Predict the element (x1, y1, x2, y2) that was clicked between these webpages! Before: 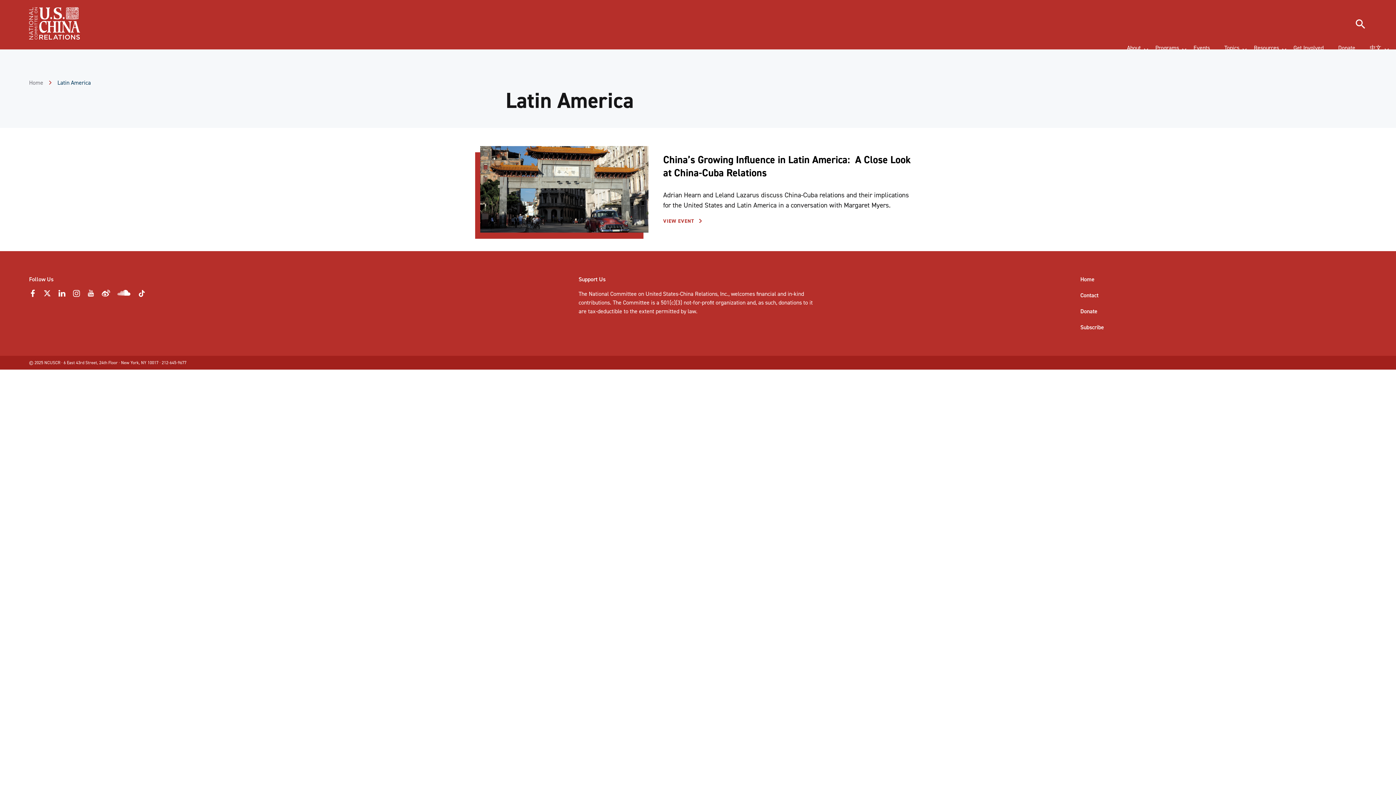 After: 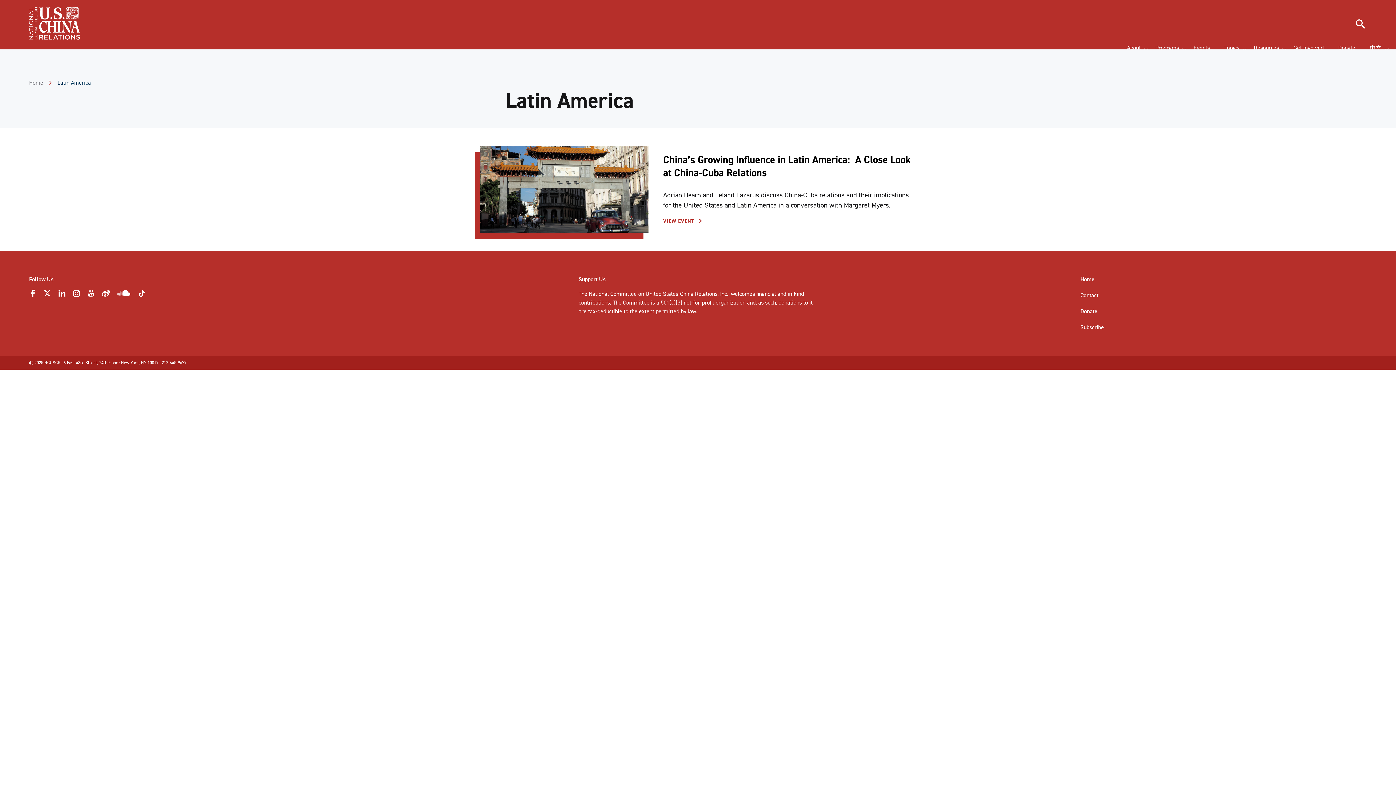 Action: bbox: (29, 291, 36, 299) label: Faceebok Icon